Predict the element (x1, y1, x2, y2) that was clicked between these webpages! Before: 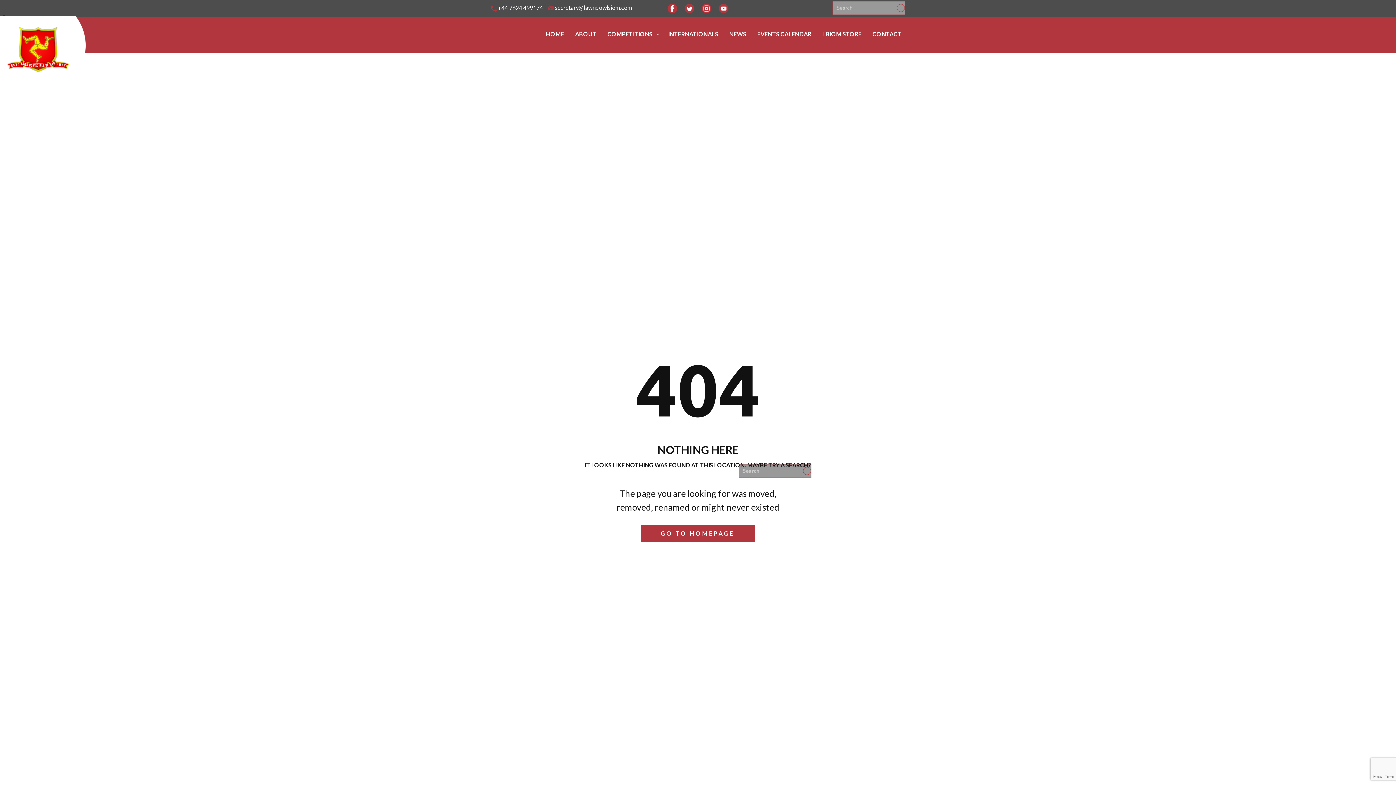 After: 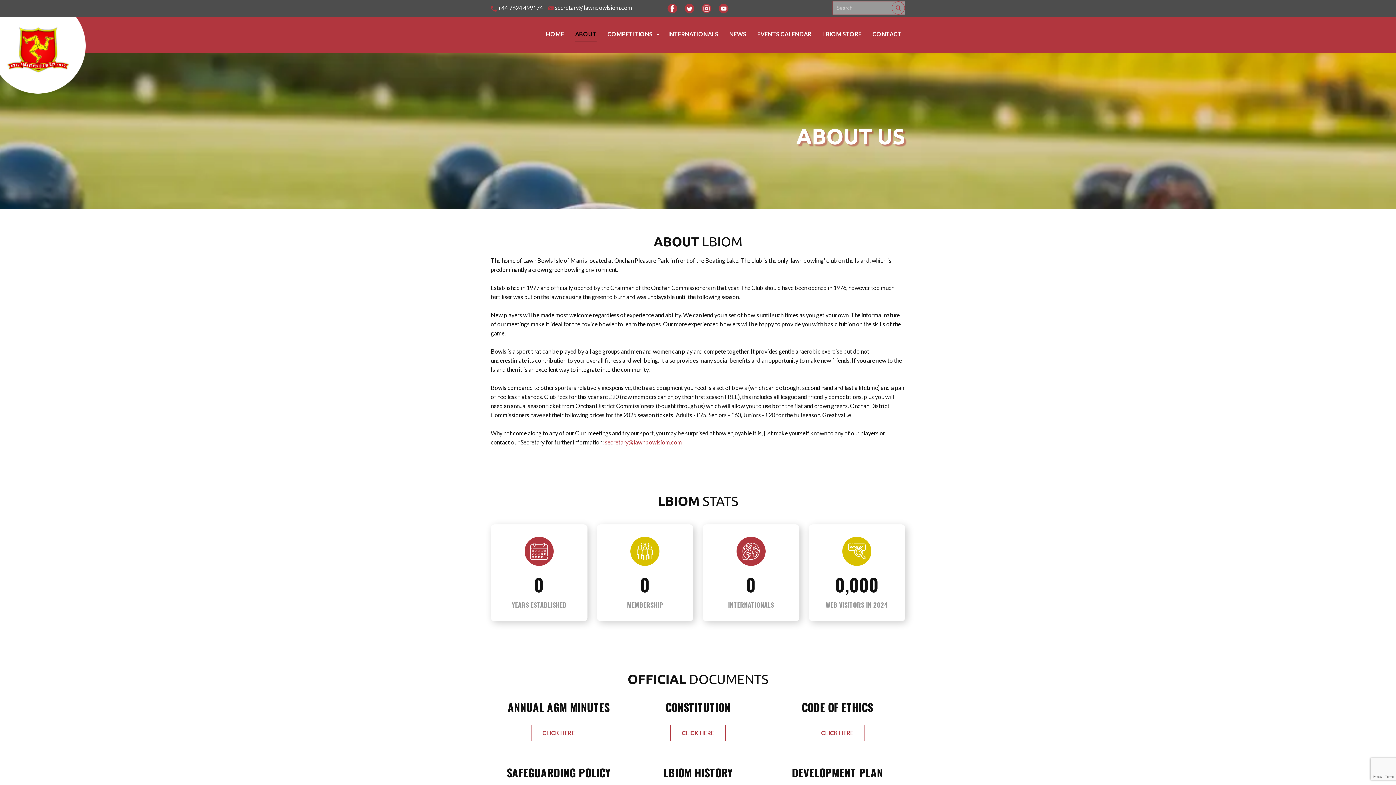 Action: bbox: (575, 27, 596, 41) label: ABOUT